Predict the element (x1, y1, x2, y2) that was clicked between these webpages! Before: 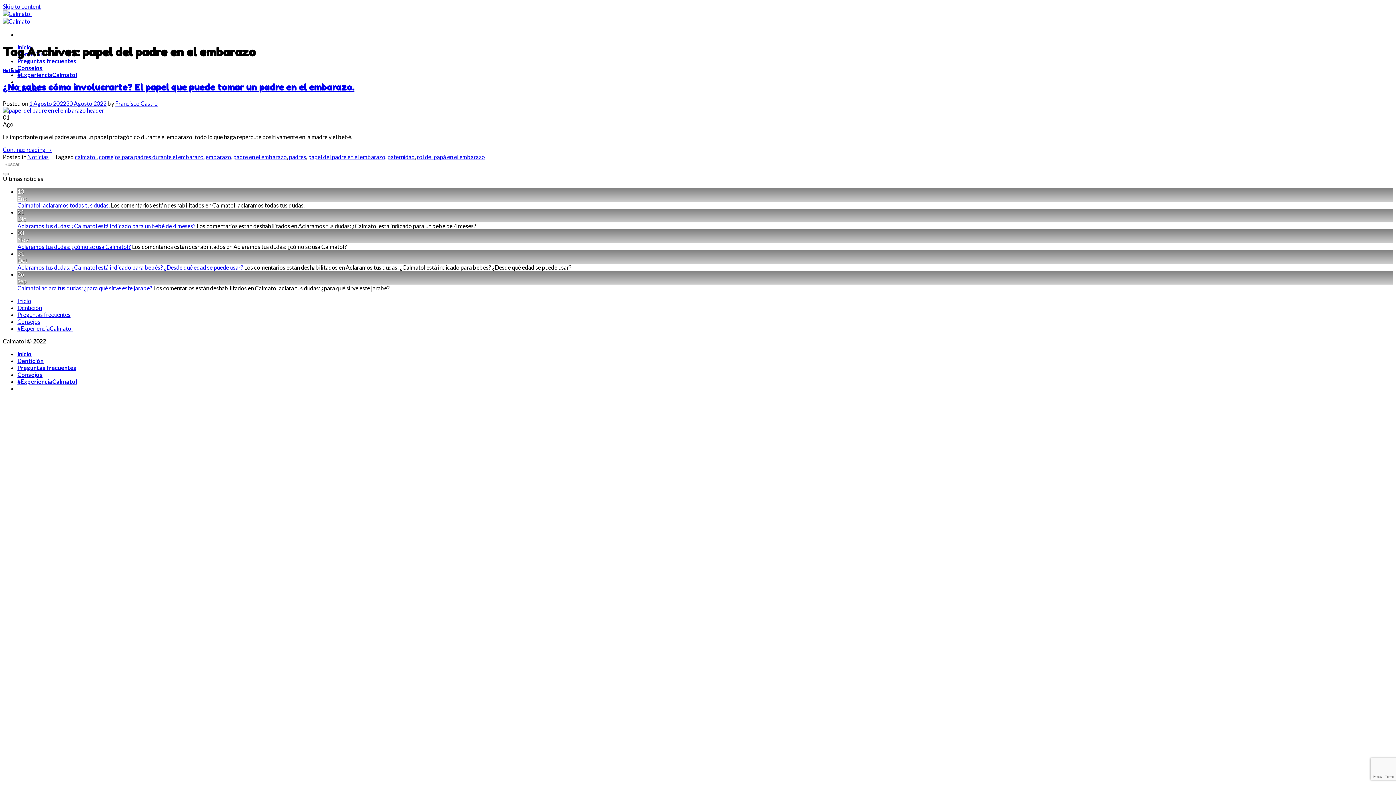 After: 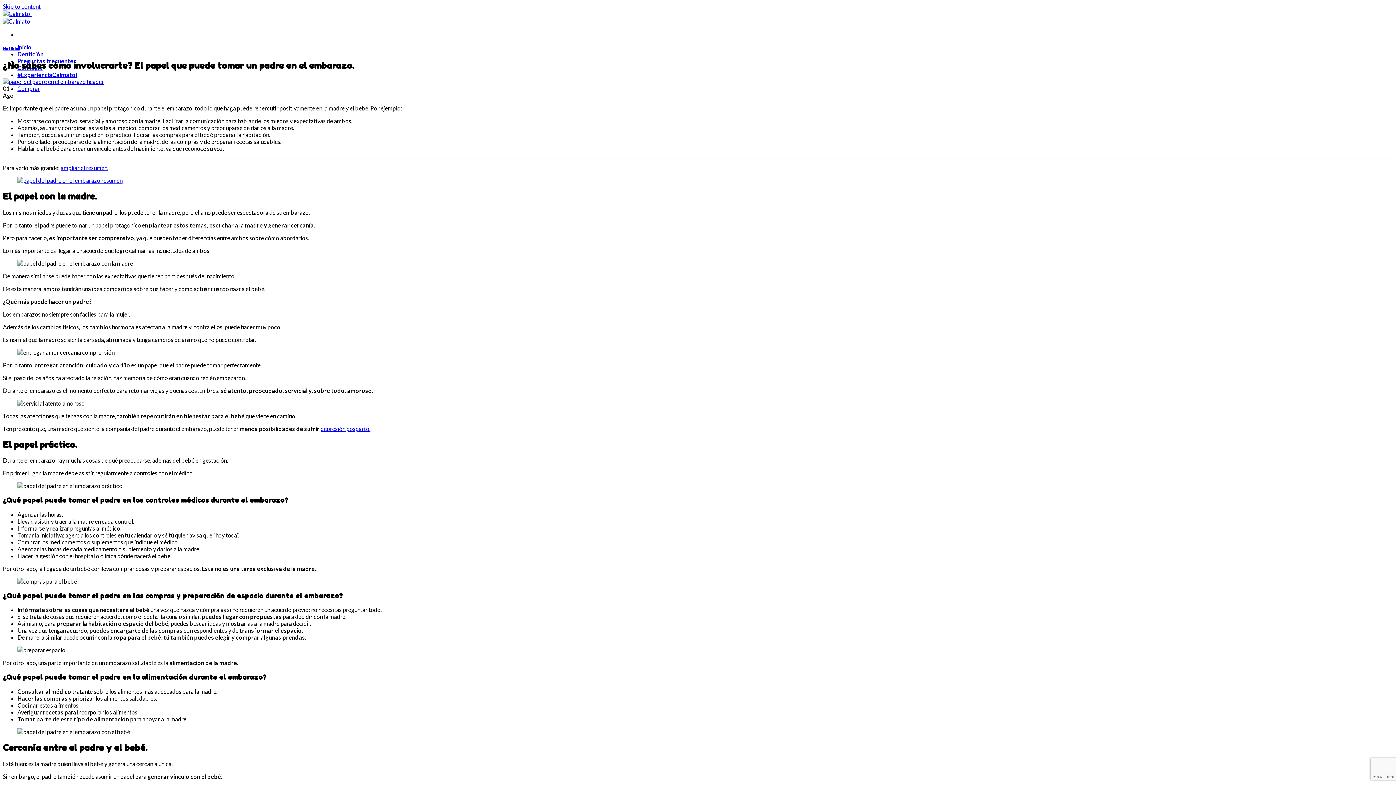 Action: label: 1 Agosto 202230 Agosto 2022 bbox: (29, 100, 106, 107)